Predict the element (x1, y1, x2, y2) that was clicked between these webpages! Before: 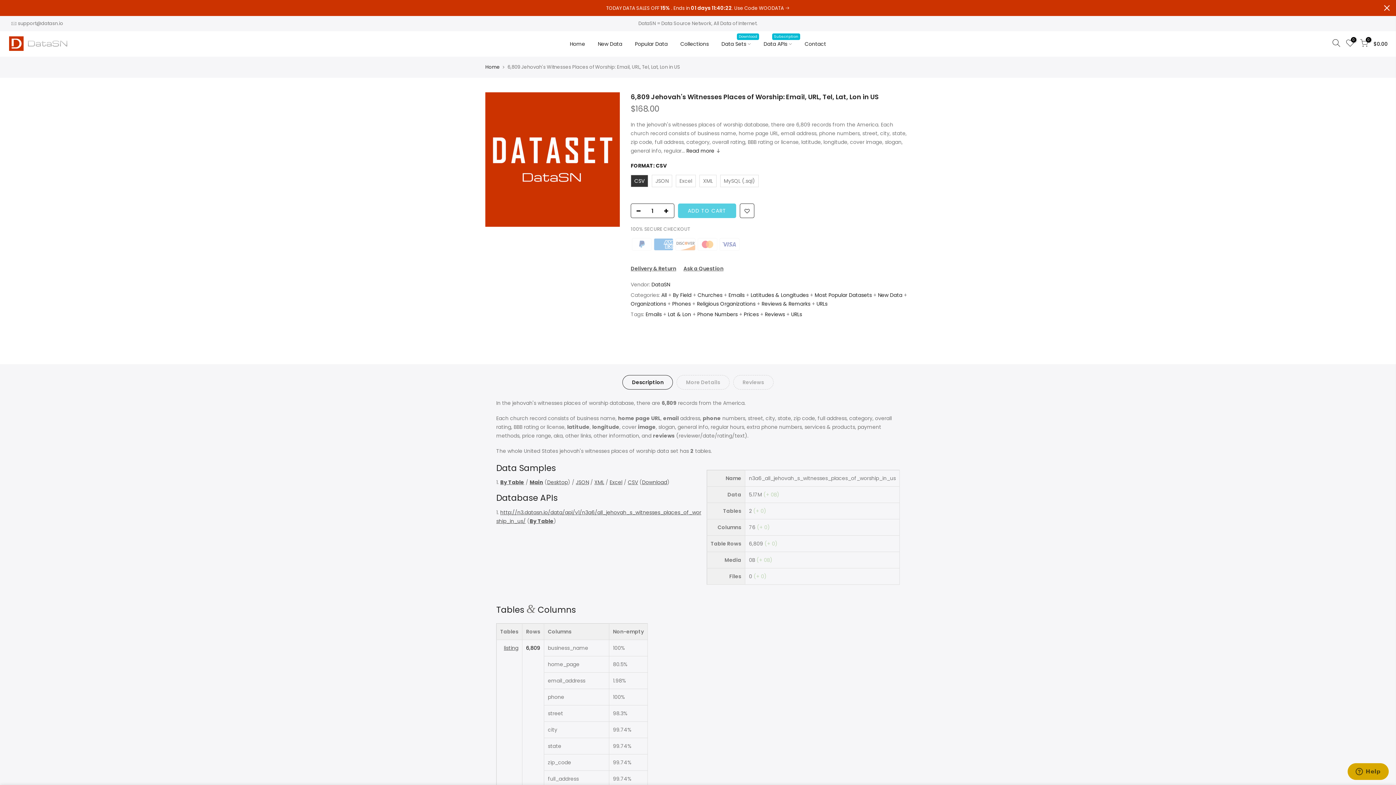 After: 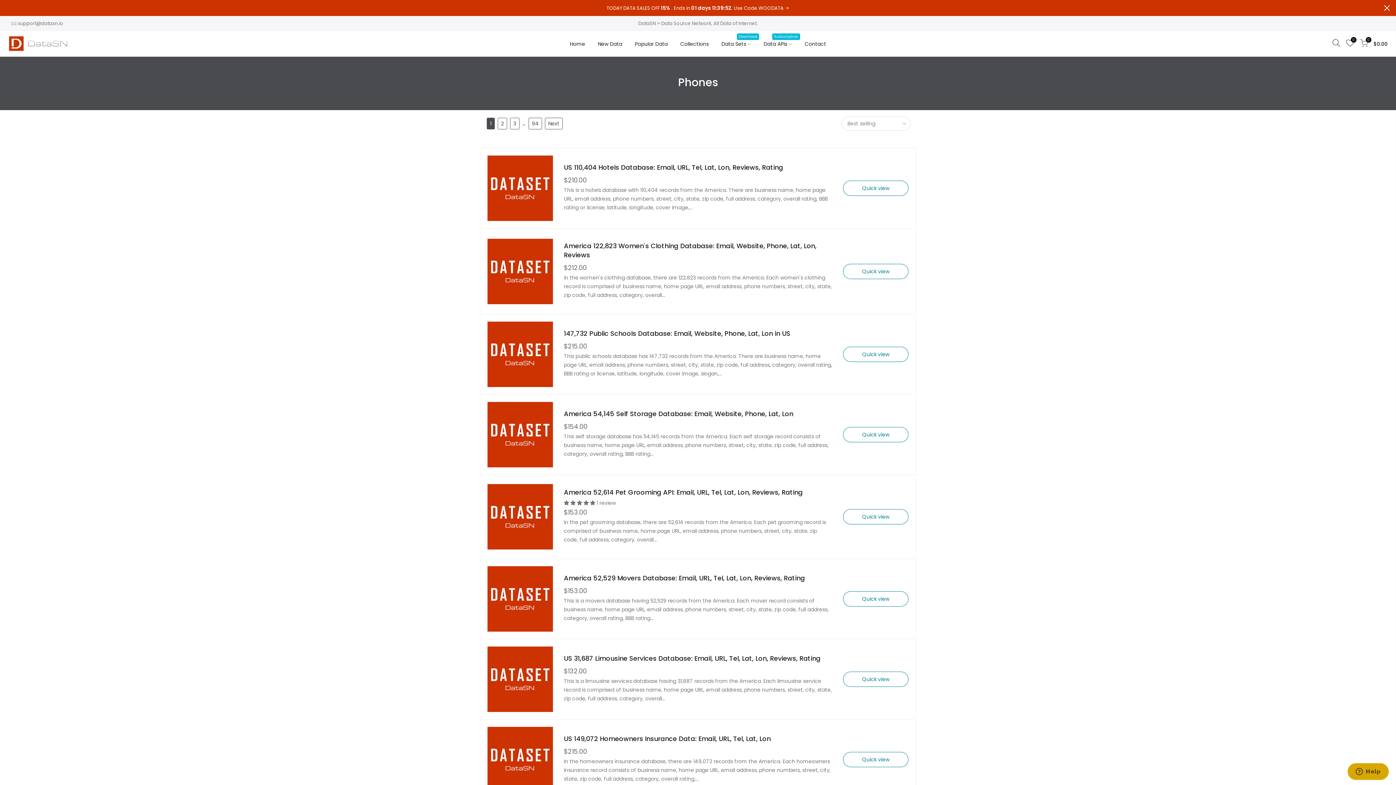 Action: label: Phones bbox: (672, 300, 690, 307)